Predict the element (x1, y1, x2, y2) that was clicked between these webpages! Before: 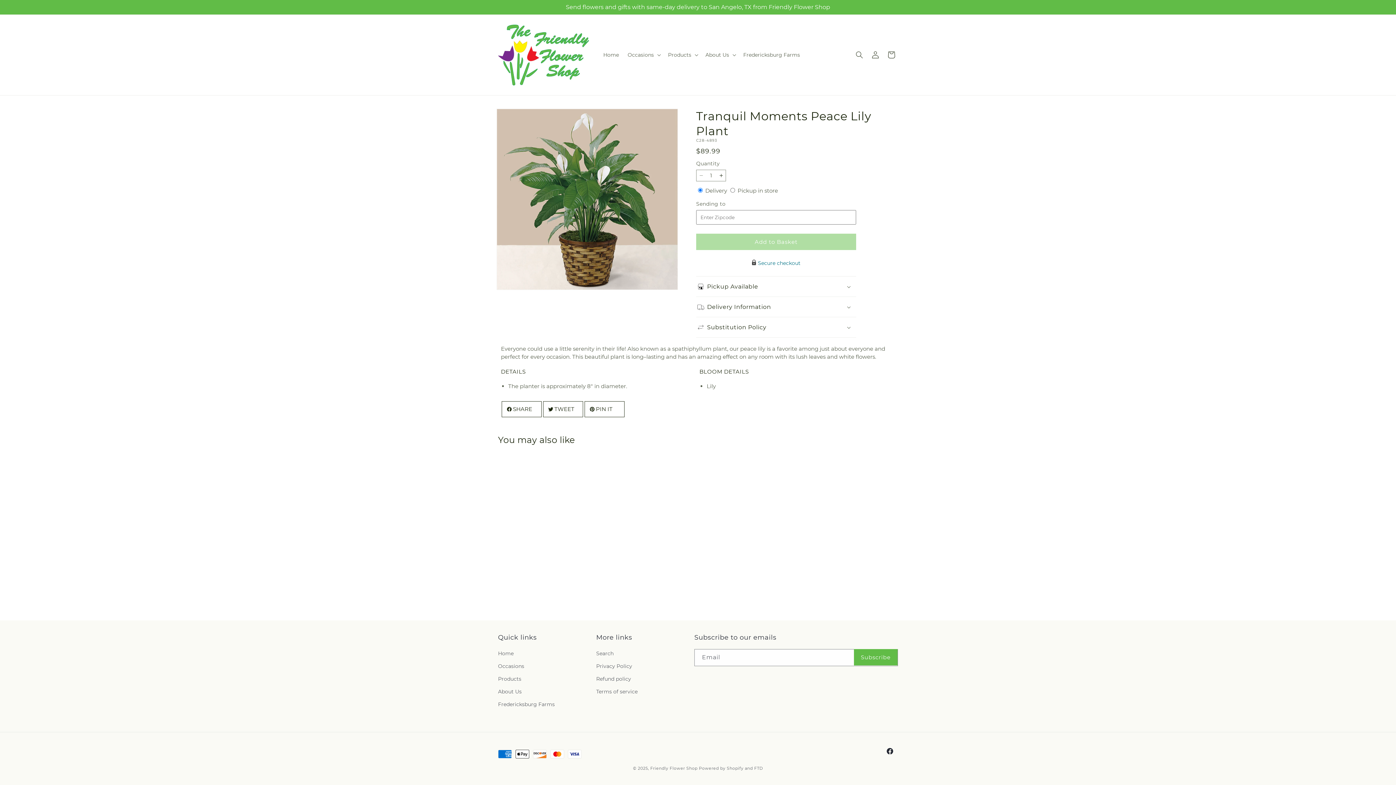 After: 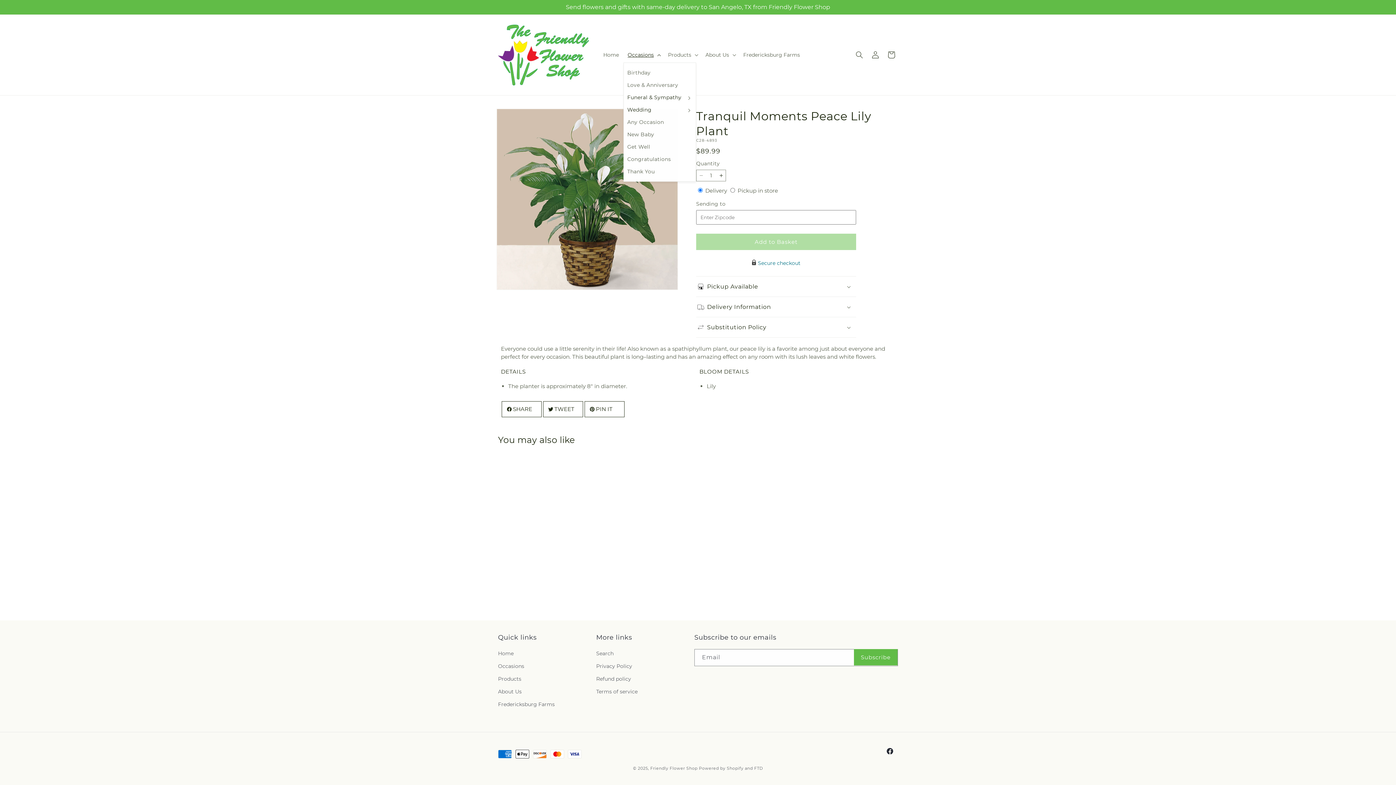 Action: label: Occasions bbox: (623, 47, 663, 62)